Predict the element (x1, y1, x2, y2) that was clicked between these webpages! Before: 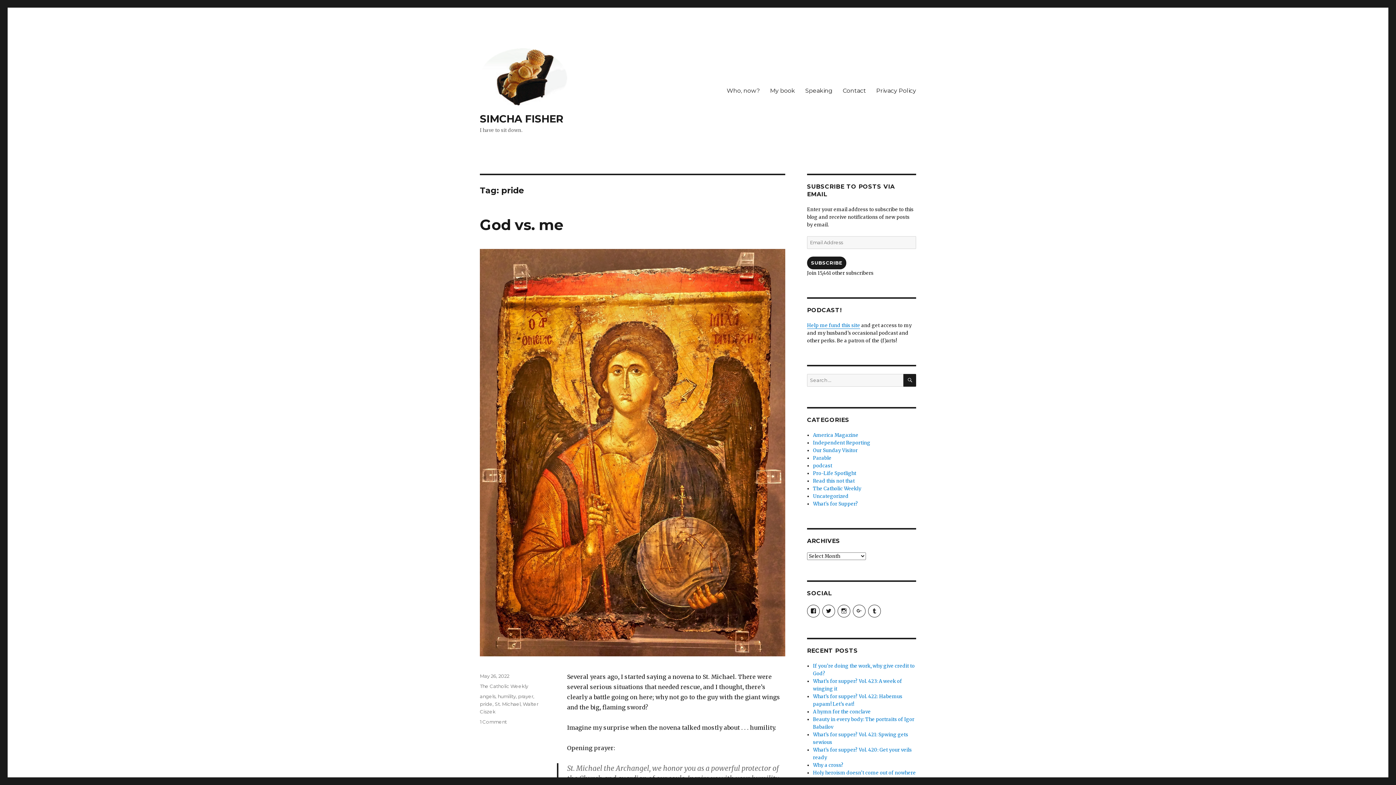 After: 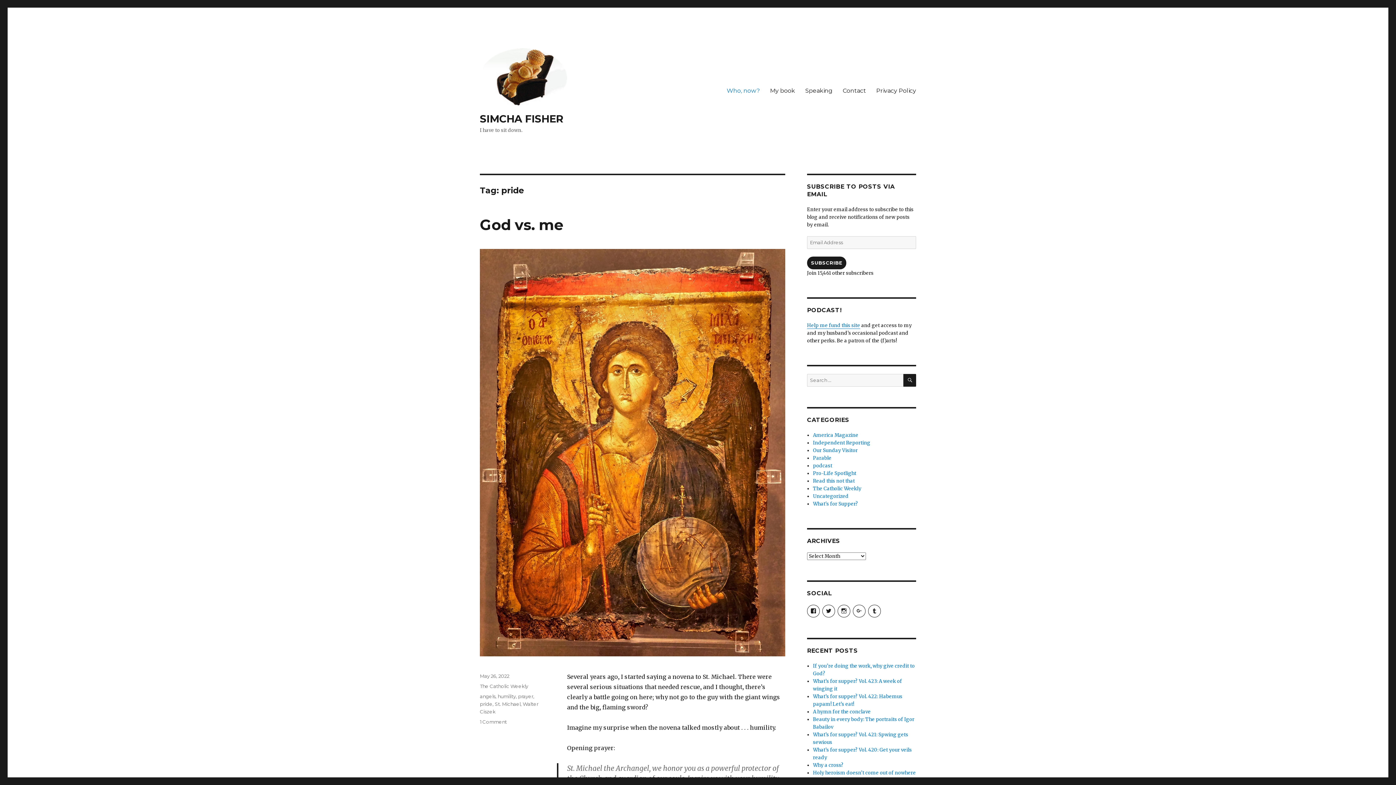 Action: label: Who, now? bbox: (721, 83, 765, 98)